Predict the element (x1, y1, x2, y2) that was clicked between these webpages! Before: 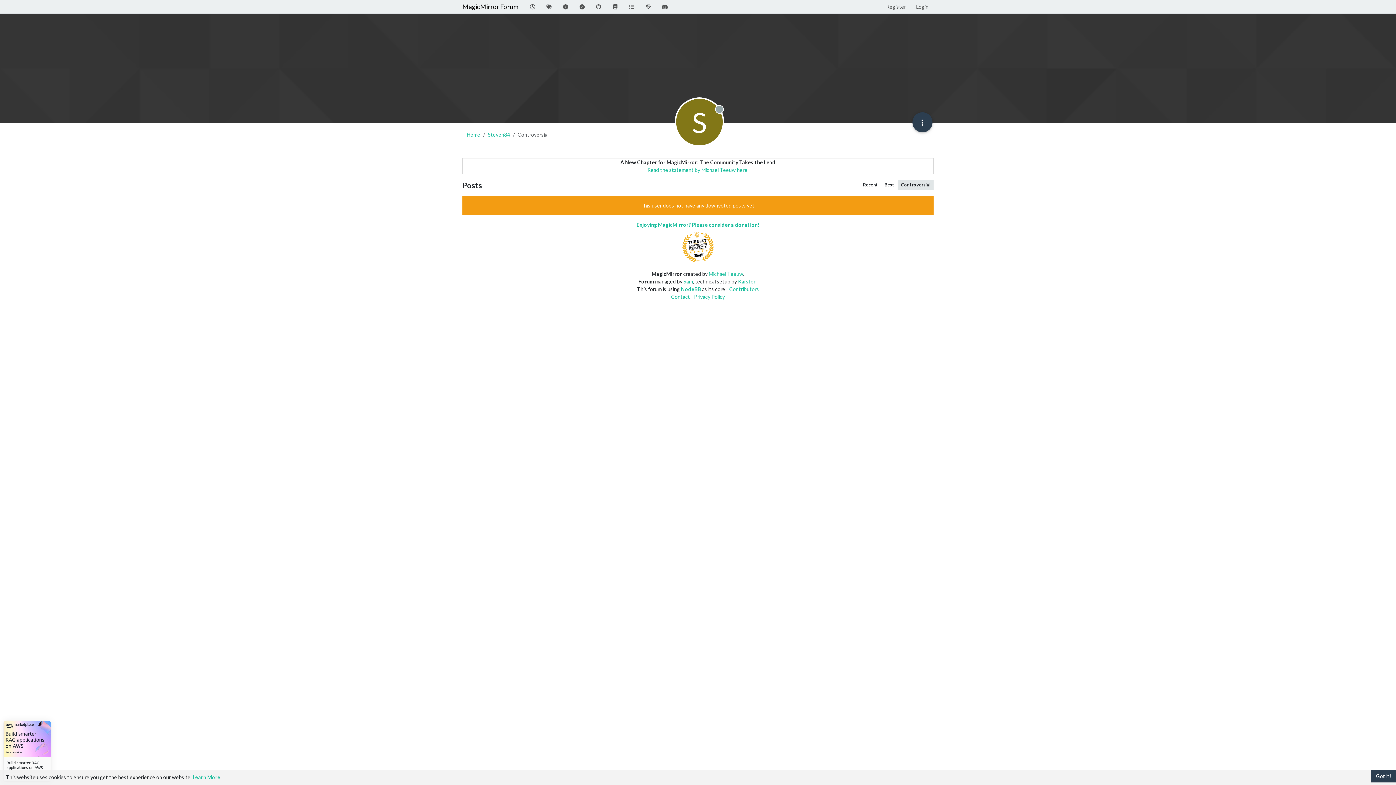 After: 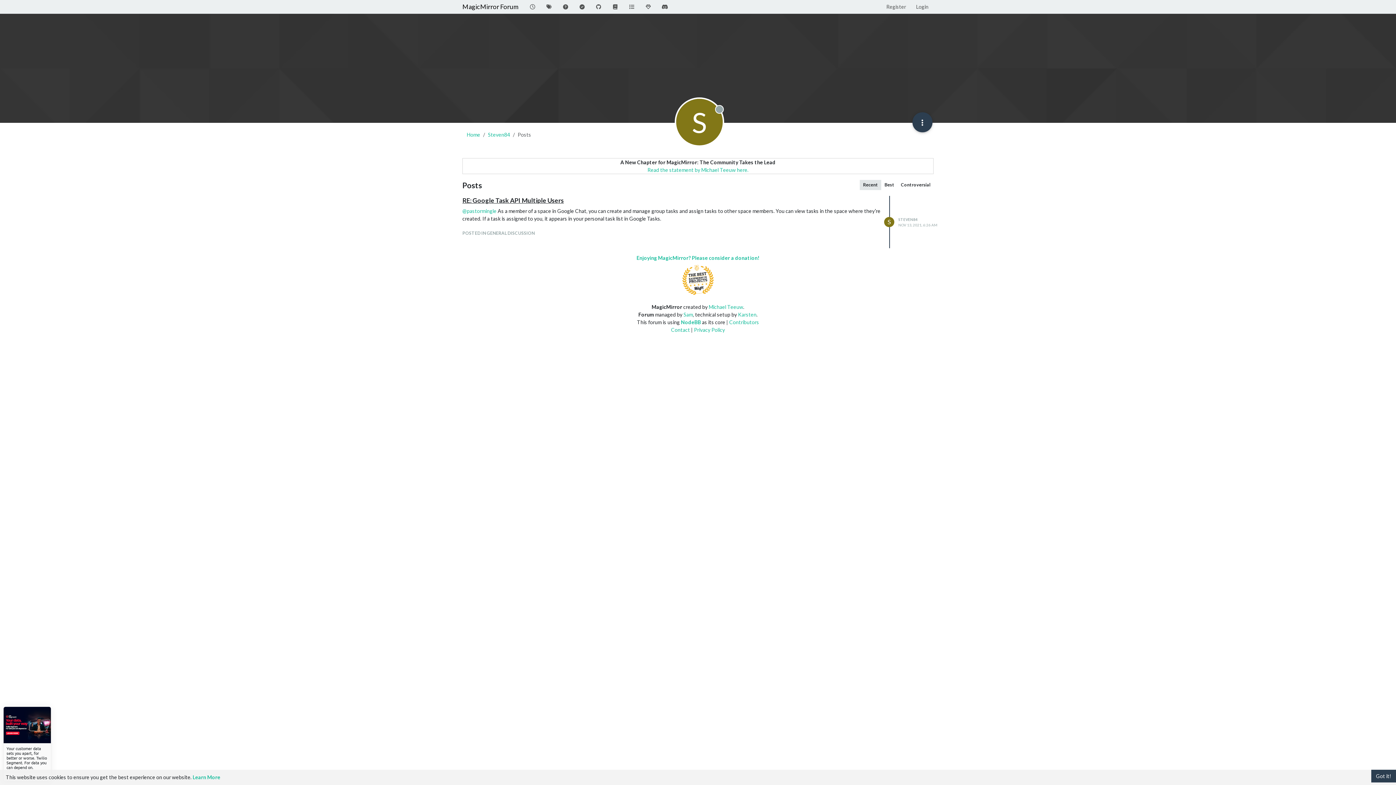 Action: label: Recent bbox: (860, 180, 881, 190)